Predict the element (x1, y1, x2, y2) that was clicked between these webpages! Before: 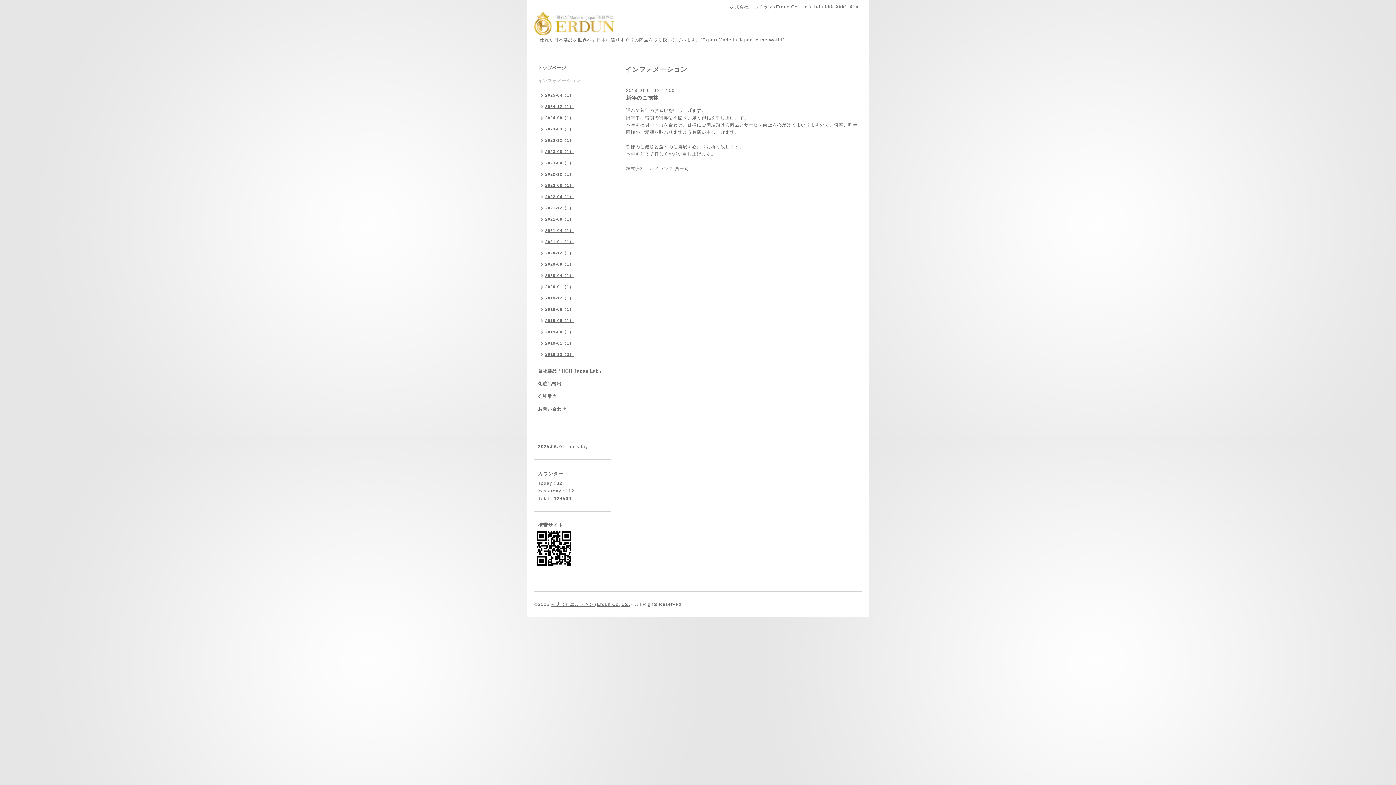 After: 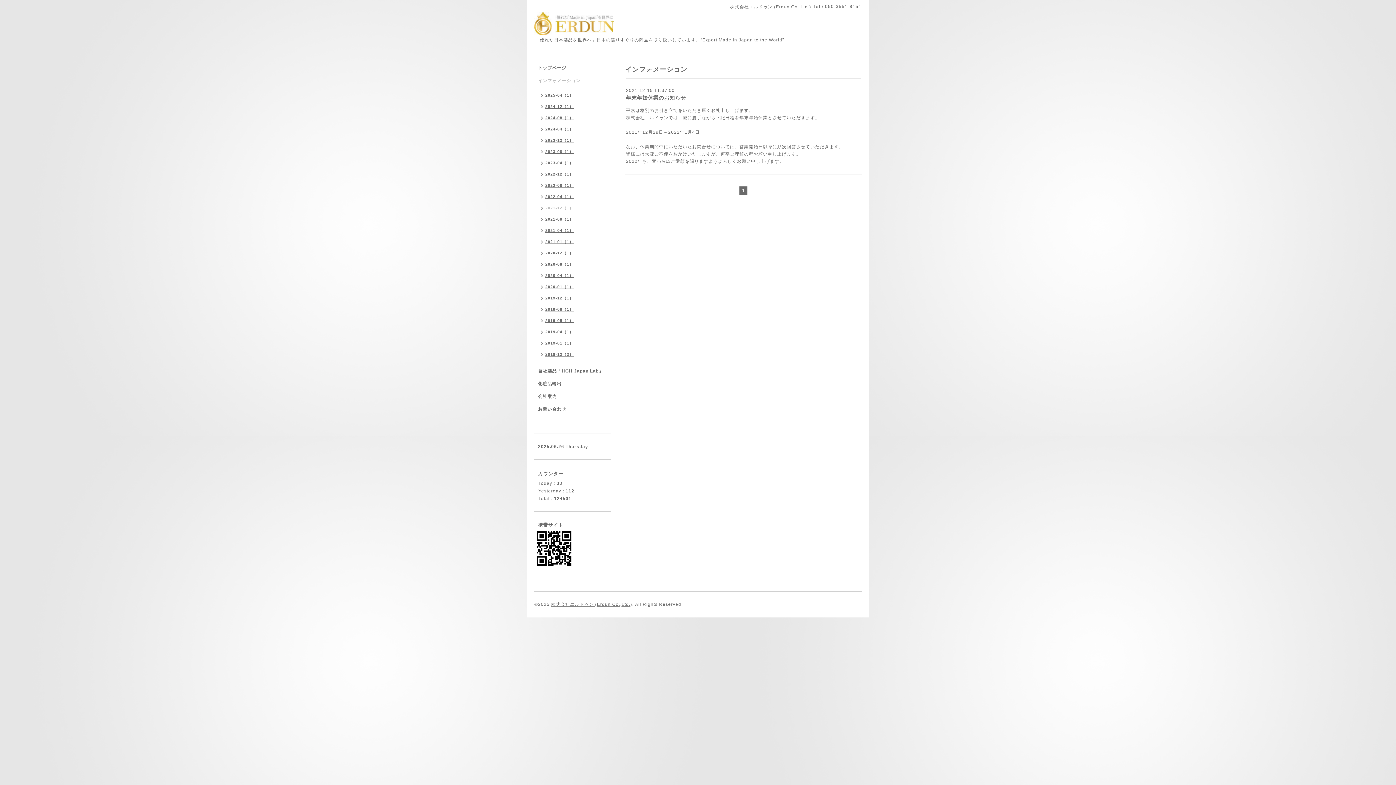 Action: bbox: (534, 203, 577, 214) label: 2021-12（1）